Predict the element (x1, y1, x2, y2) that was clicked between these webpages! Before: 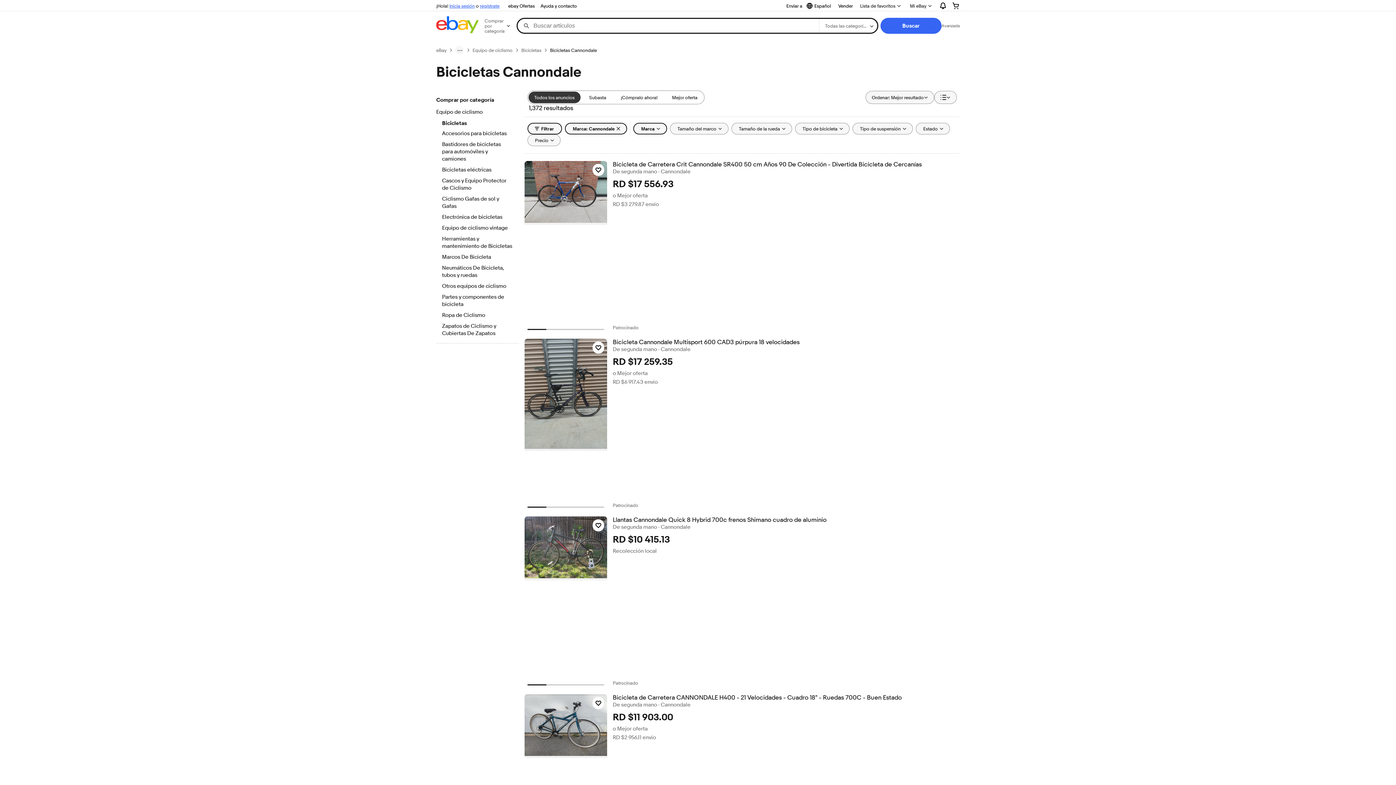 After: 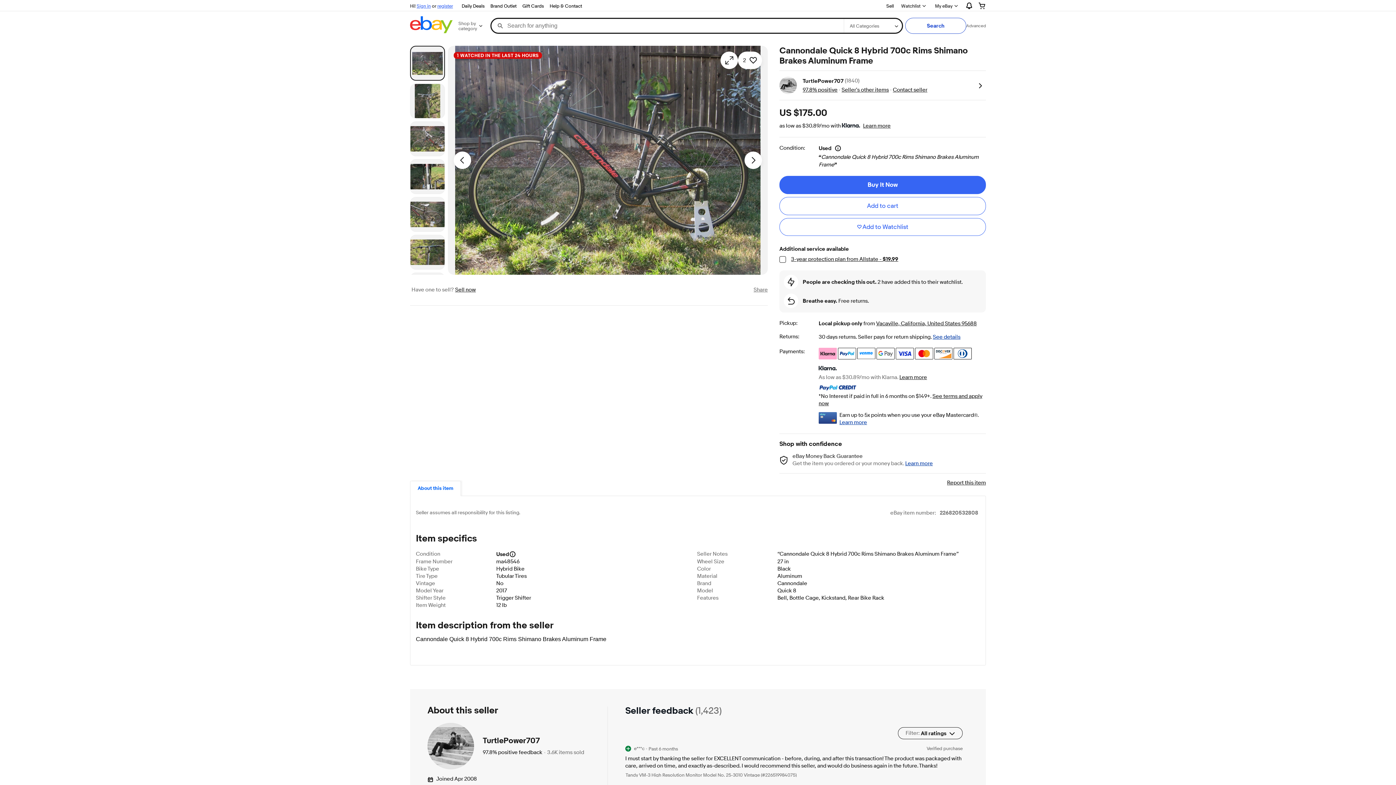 Action: bbox: (524, 516, 607, 580)